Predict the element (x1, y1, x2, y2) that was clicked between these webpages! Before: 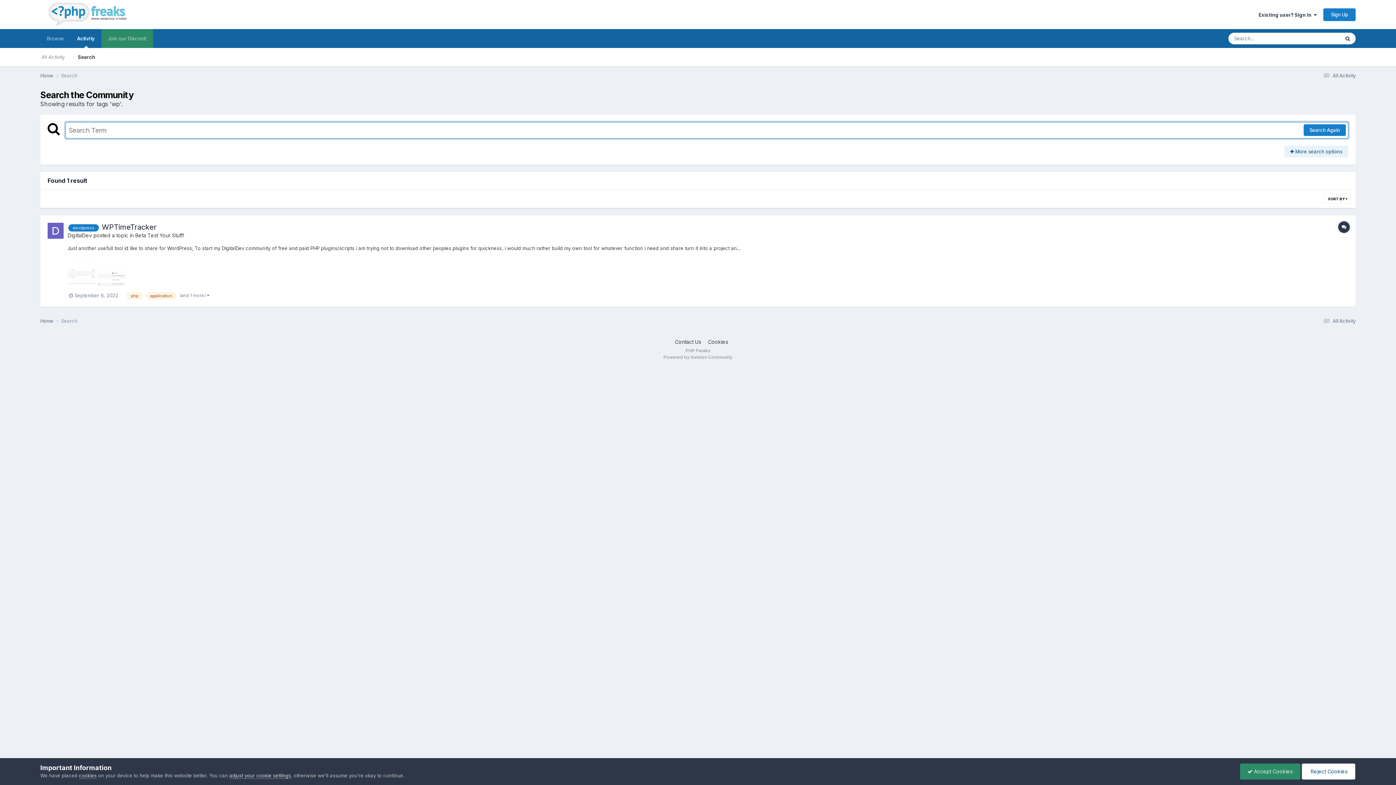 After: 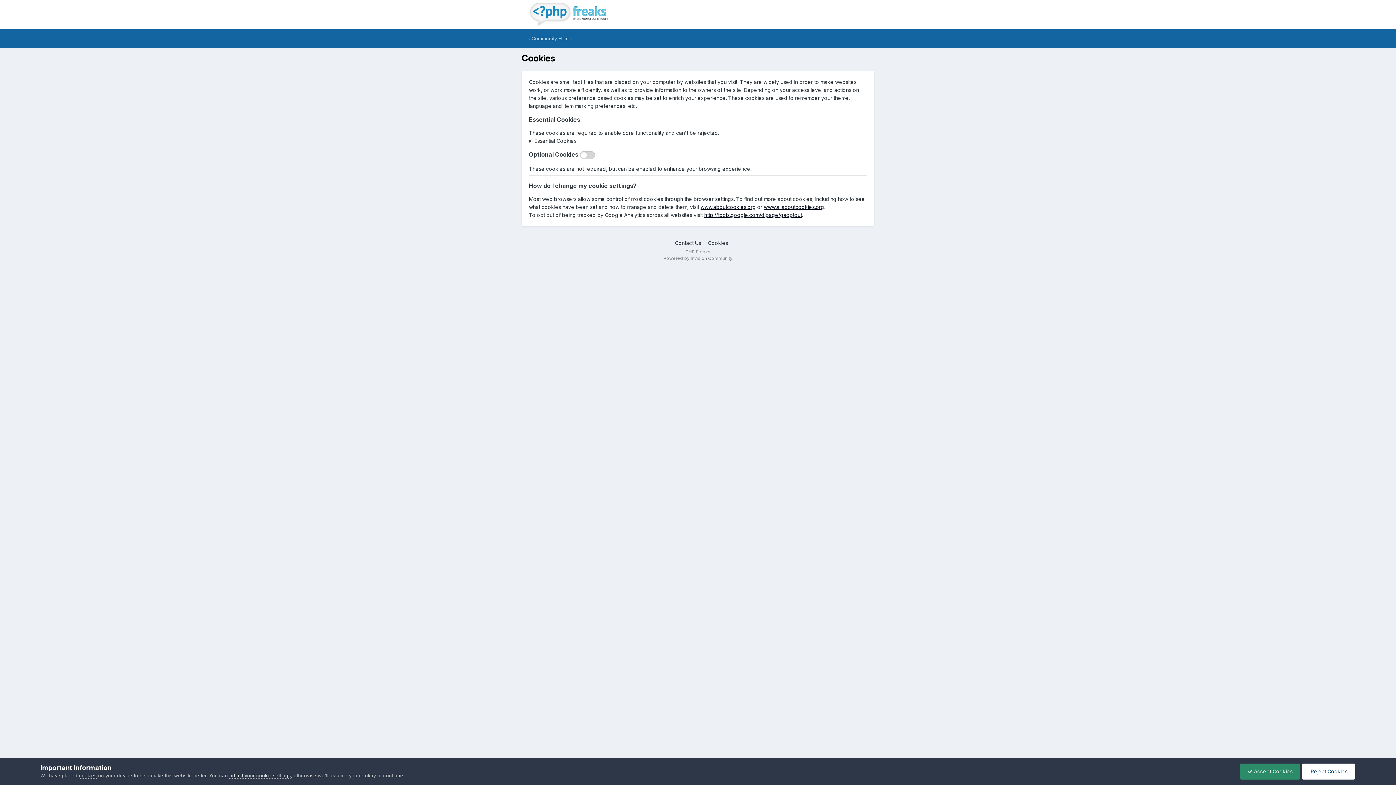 Action: label: Cookies bbox: (708, 338, 728, 344)